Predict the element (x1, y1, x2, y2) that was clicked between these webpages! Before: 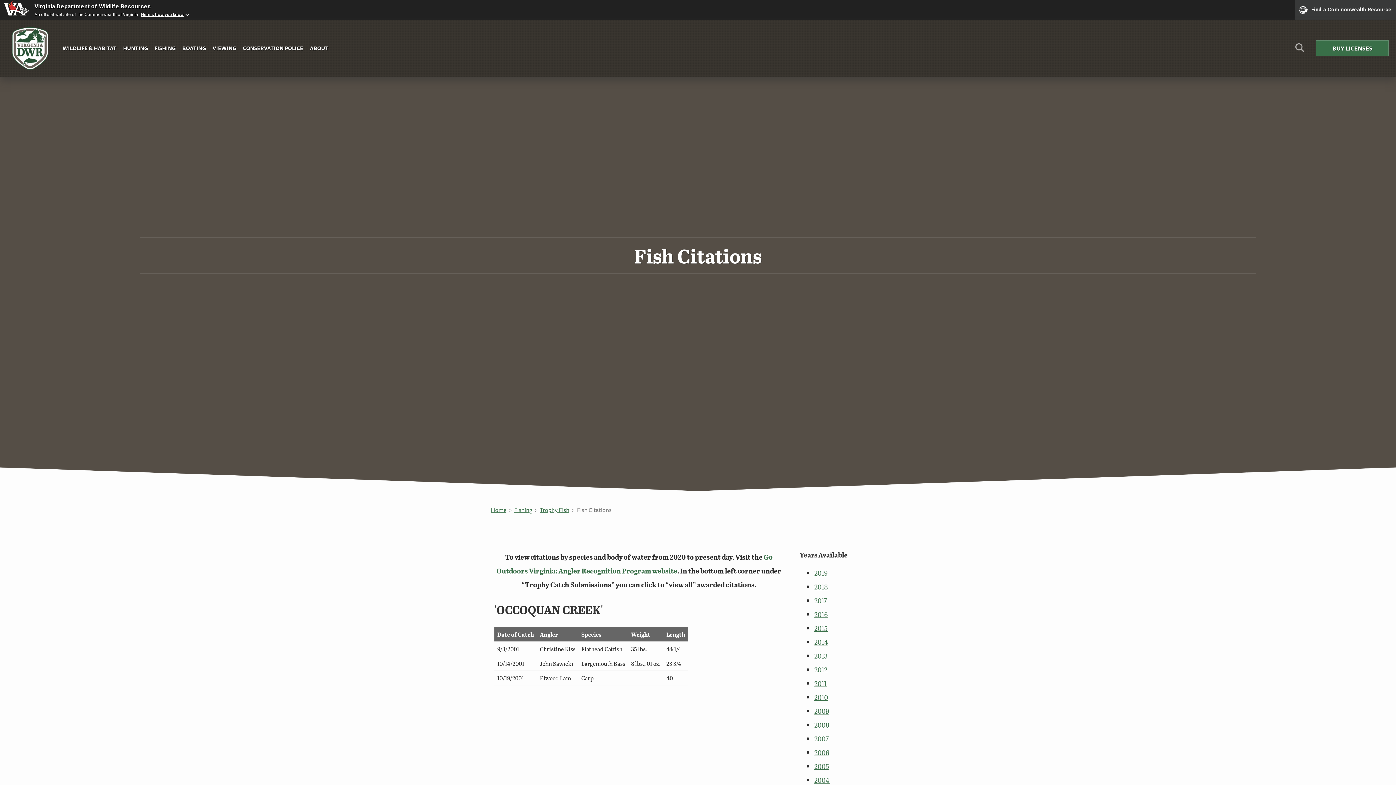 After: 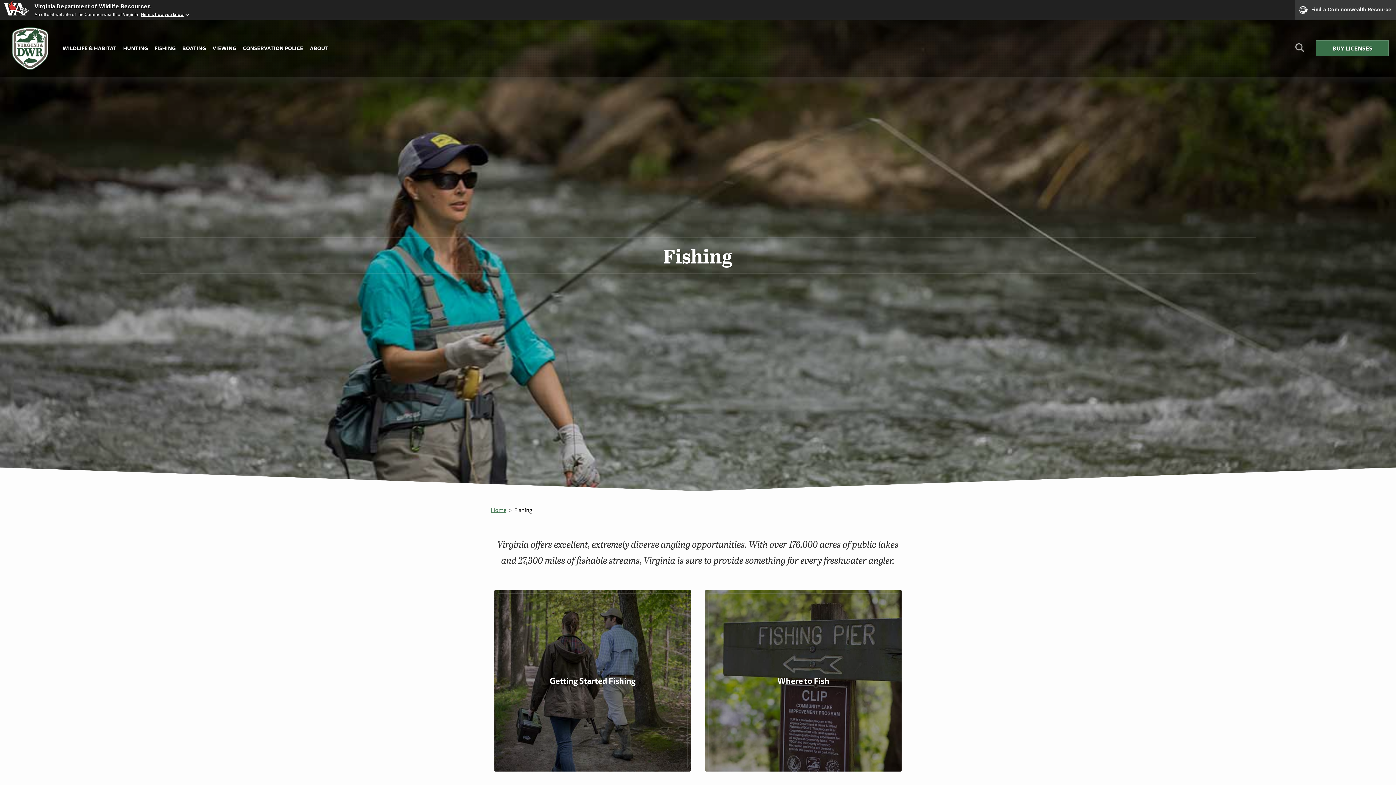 Action: label: Fishing bbox: (514, 505, 532, 514)